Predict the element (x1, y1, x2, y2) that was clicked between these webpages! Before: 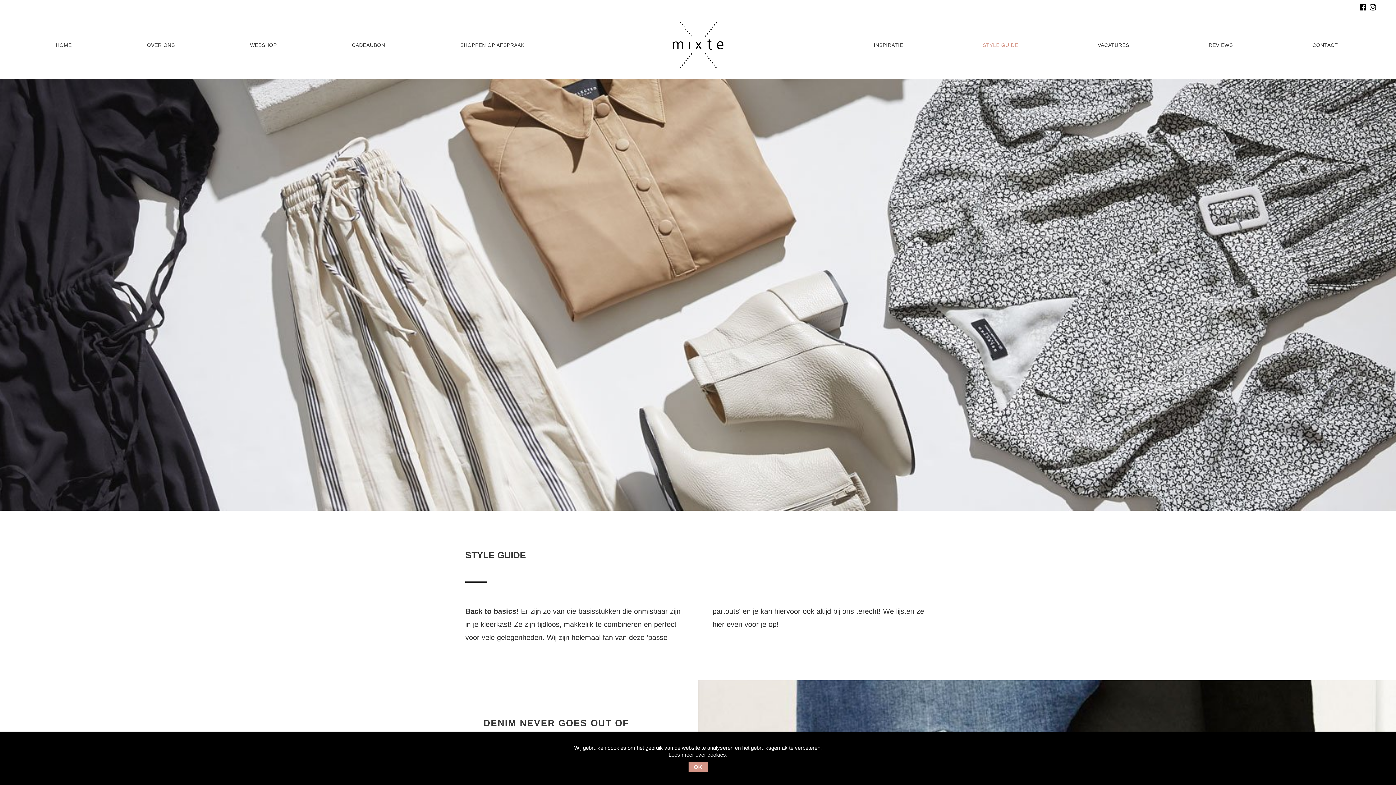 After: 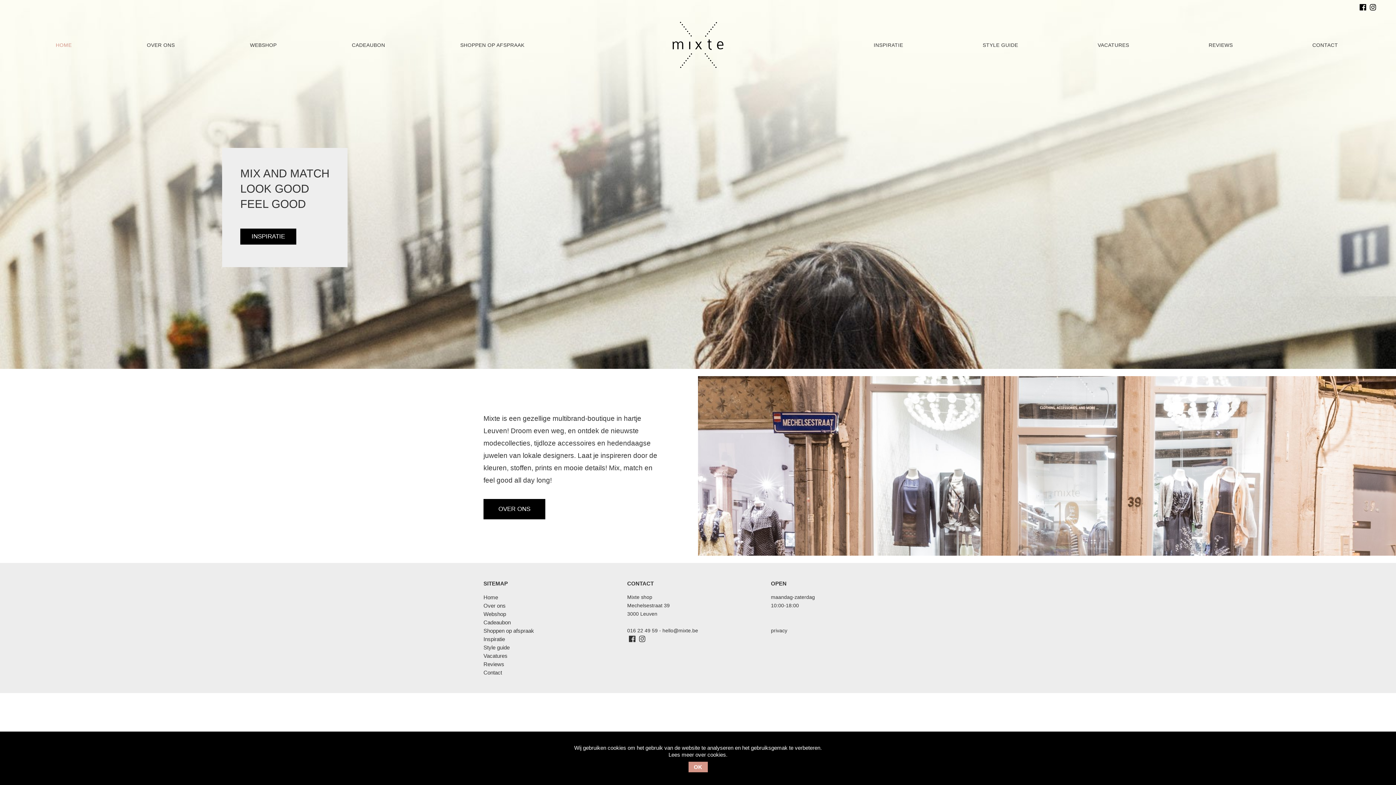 Action: bbox: (672, 41, 723, 47)